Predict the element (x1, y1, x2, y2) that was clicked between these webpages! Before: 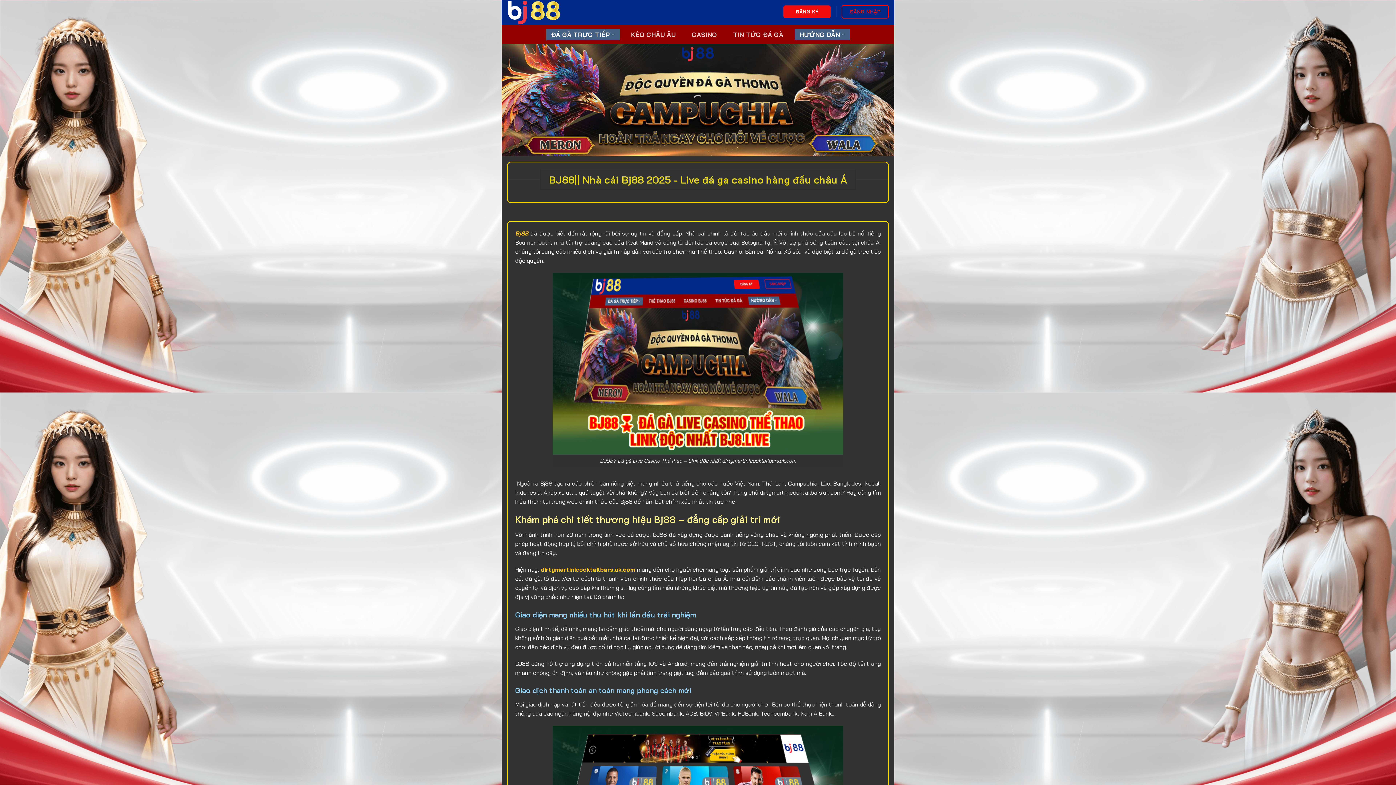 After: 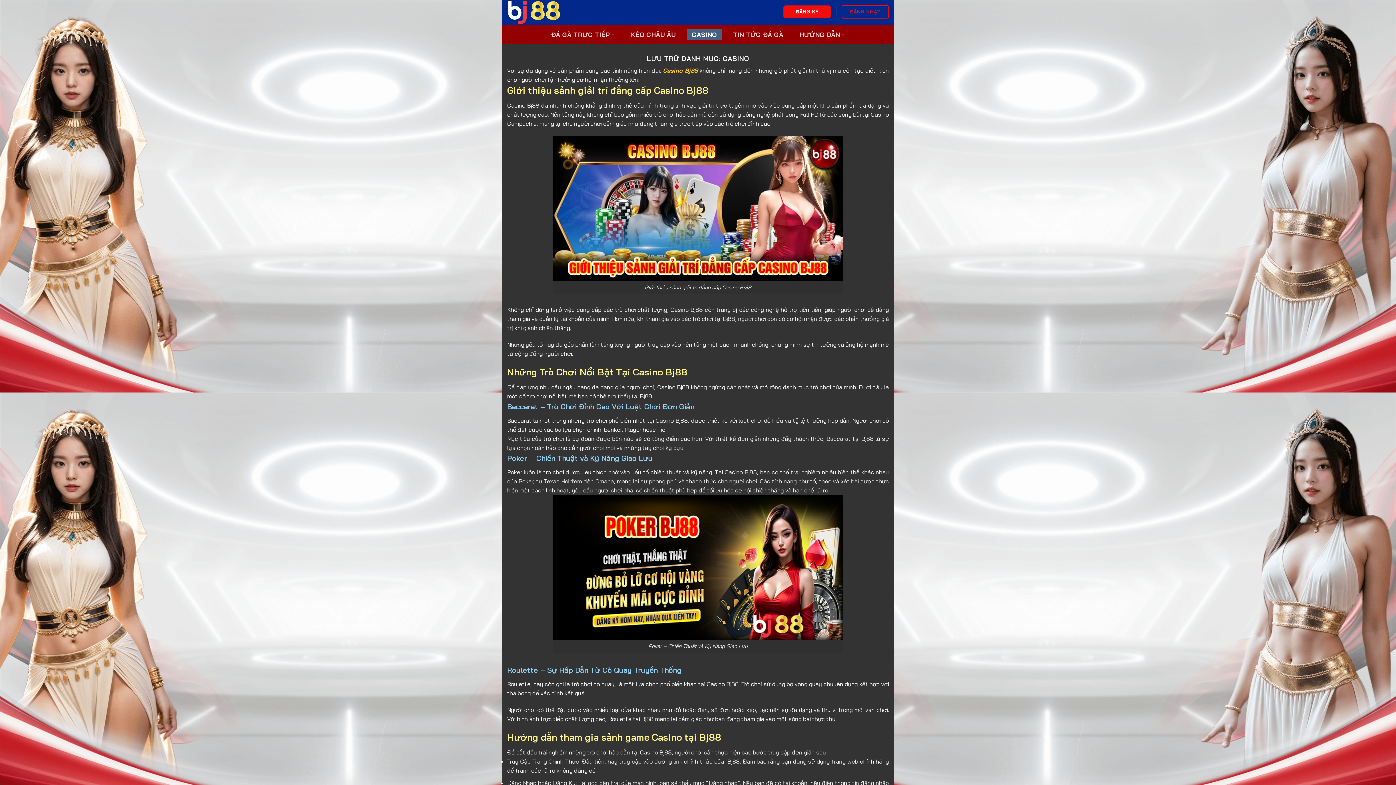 Action: label: CASINO bbox: (687, 28, 721, 40)